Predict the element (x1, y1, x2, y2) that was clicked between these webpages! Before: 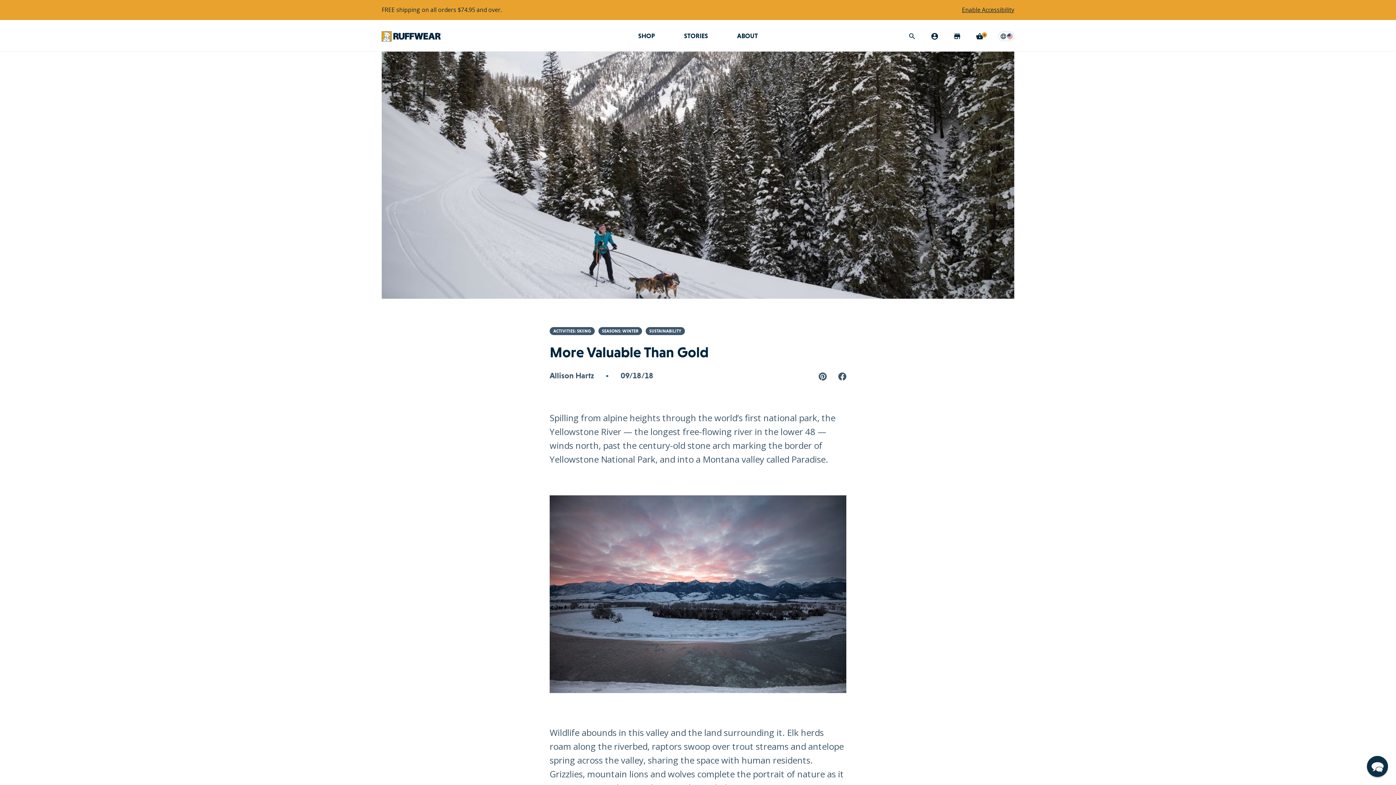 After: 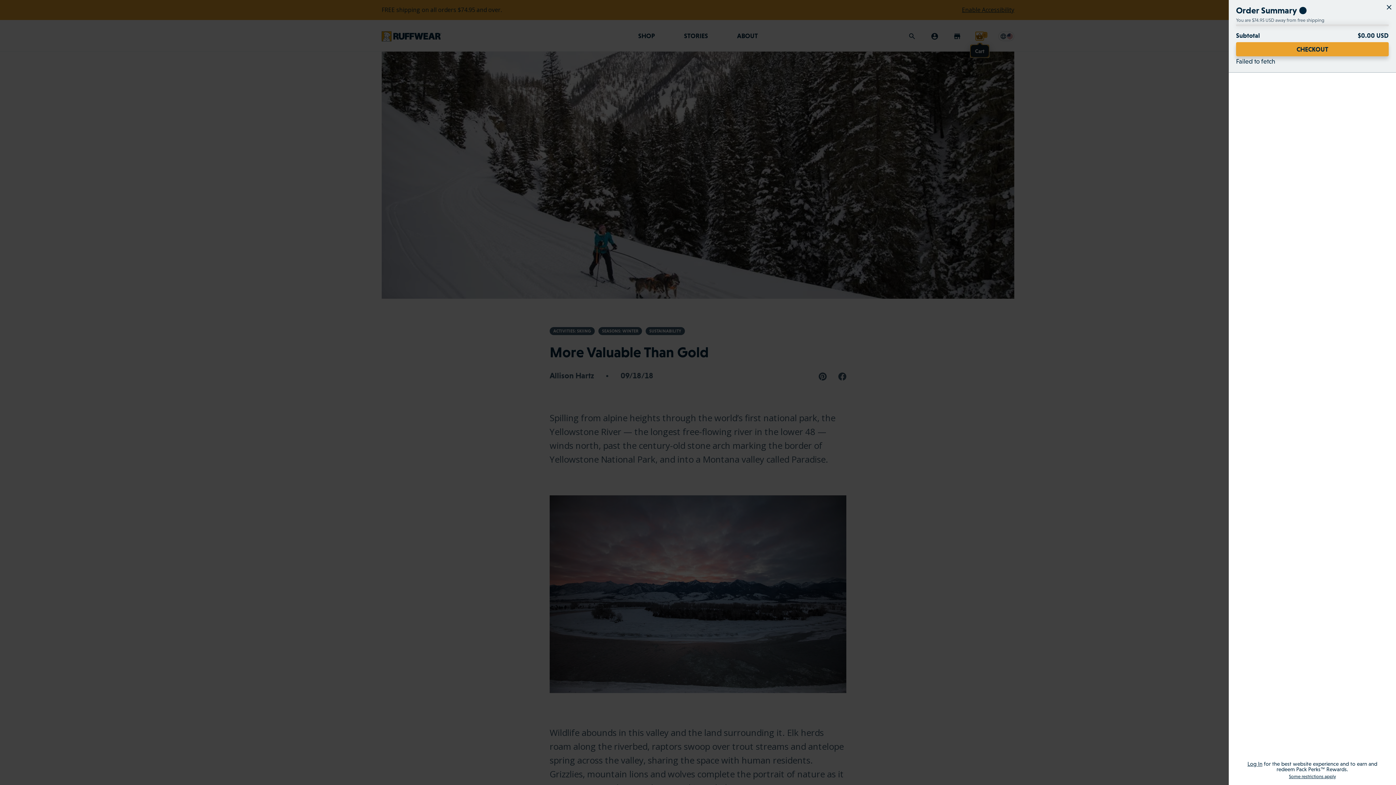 Action: label: Cart with 0 items bbox: (976, 32, 984, 40)